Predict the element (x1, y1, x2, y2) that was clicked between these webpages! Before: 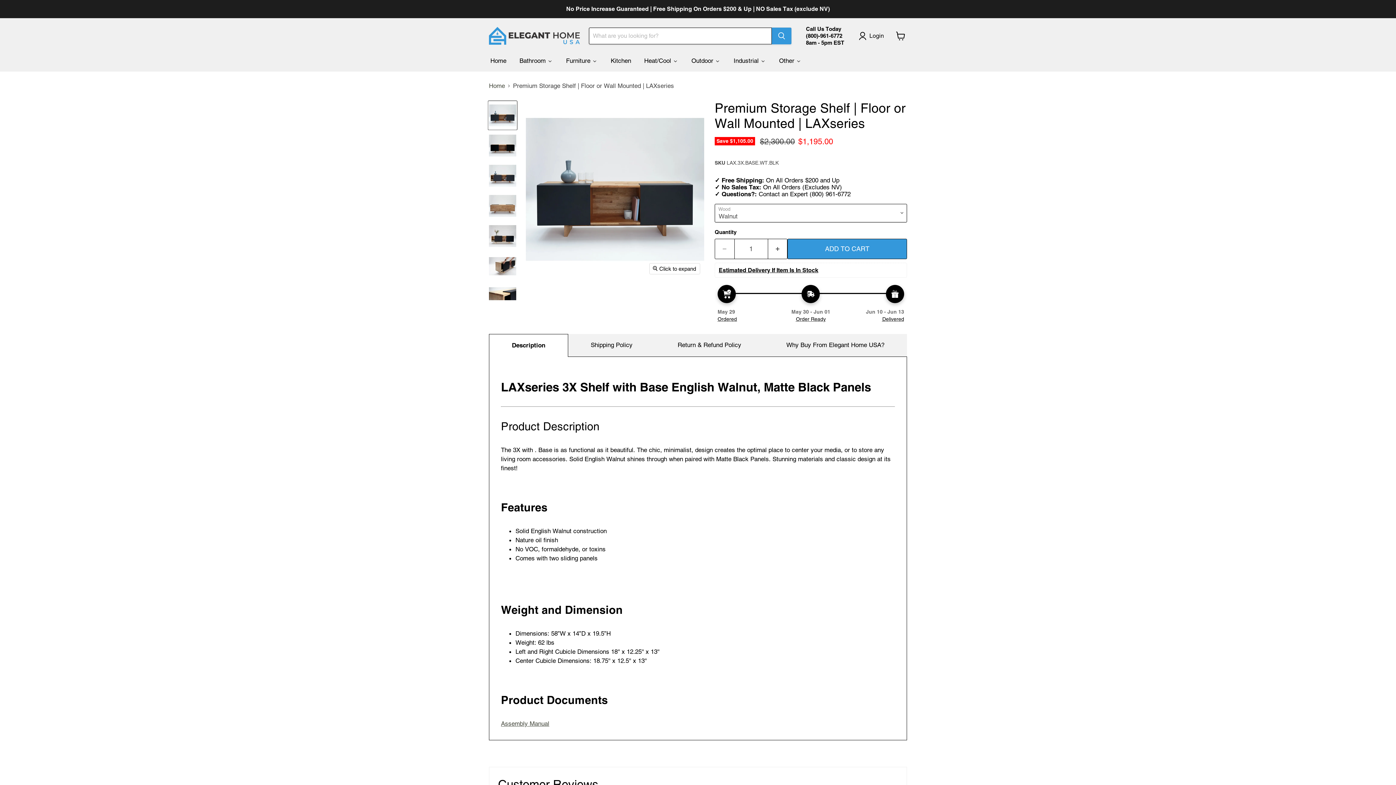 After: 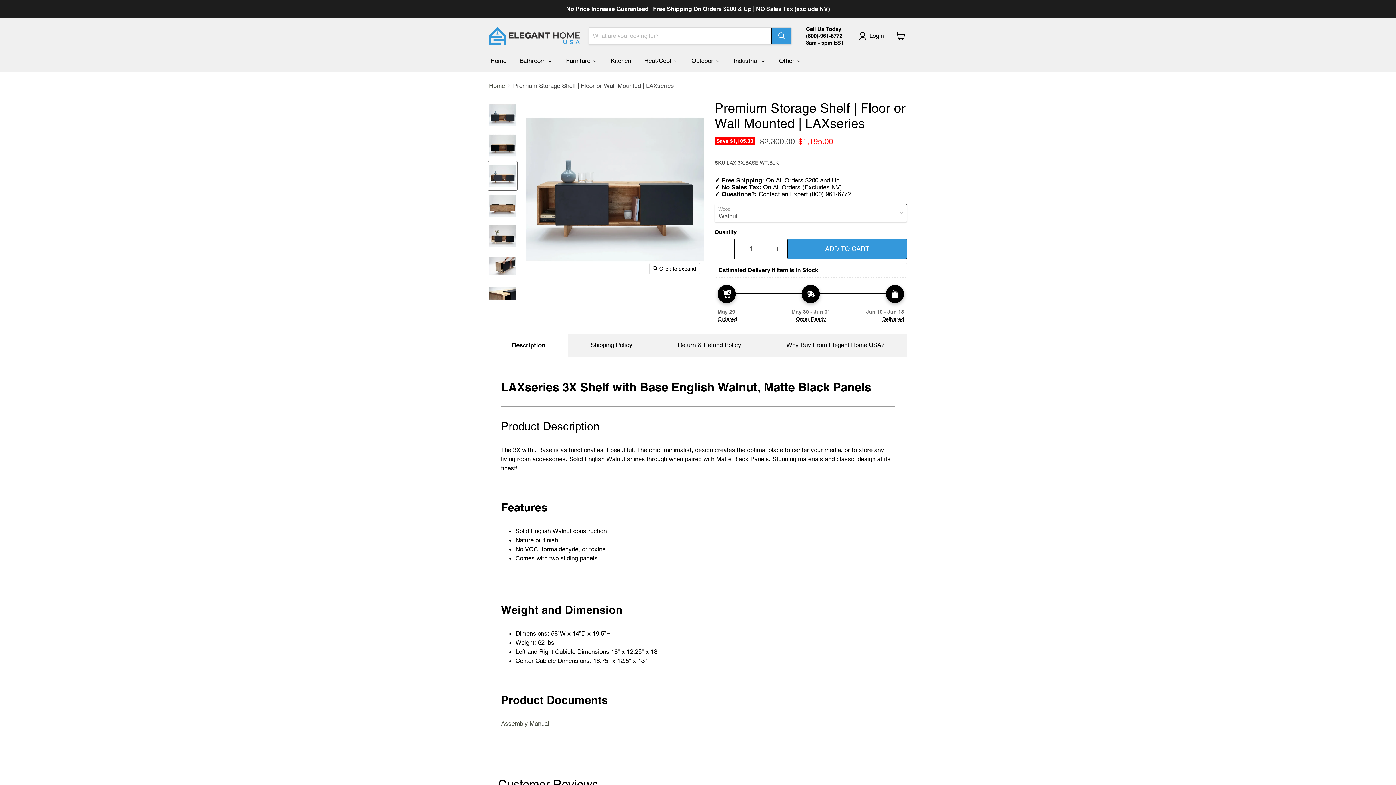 Action: bbox: (488, 161, 517, 190) label: Premium Storage Shelf | Floor or Wall Mounted | LAXseries thumbnail